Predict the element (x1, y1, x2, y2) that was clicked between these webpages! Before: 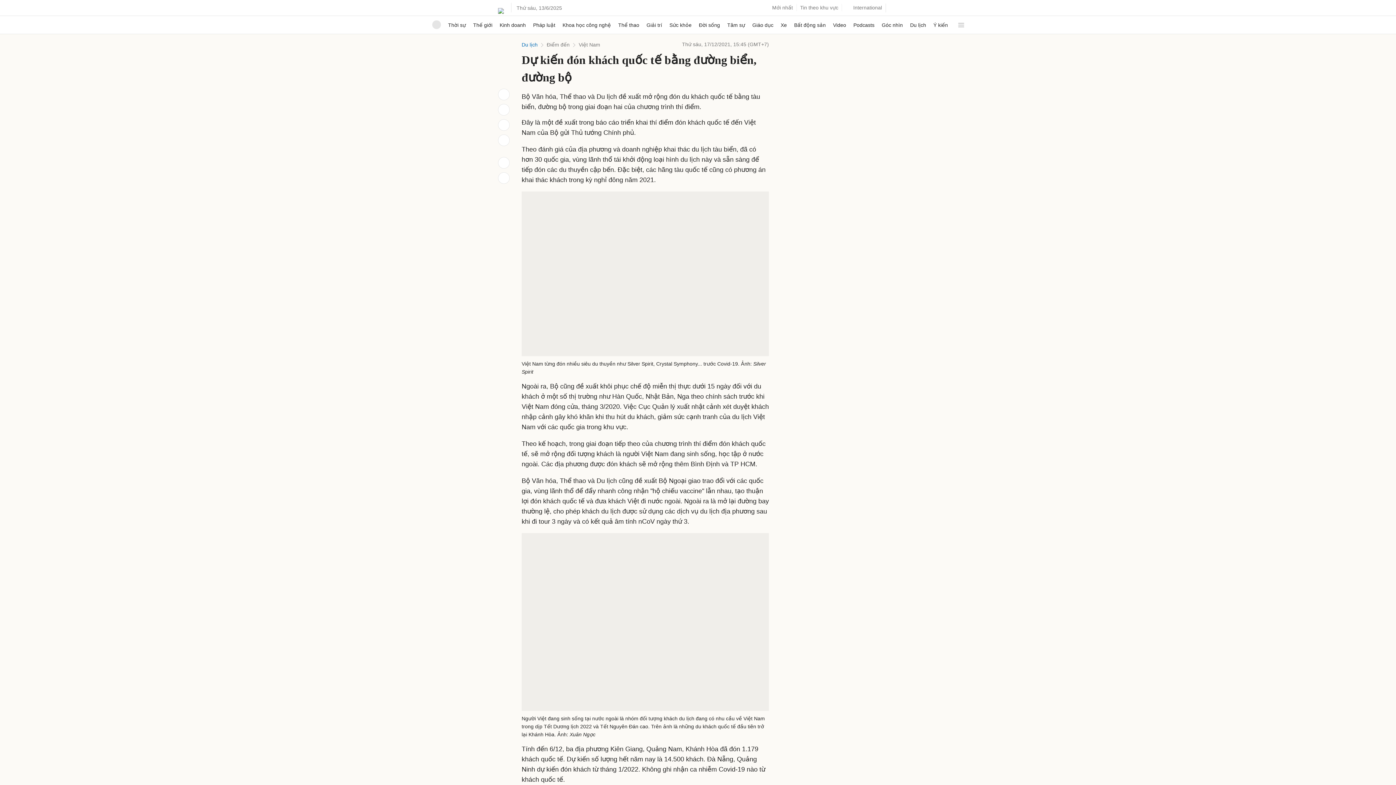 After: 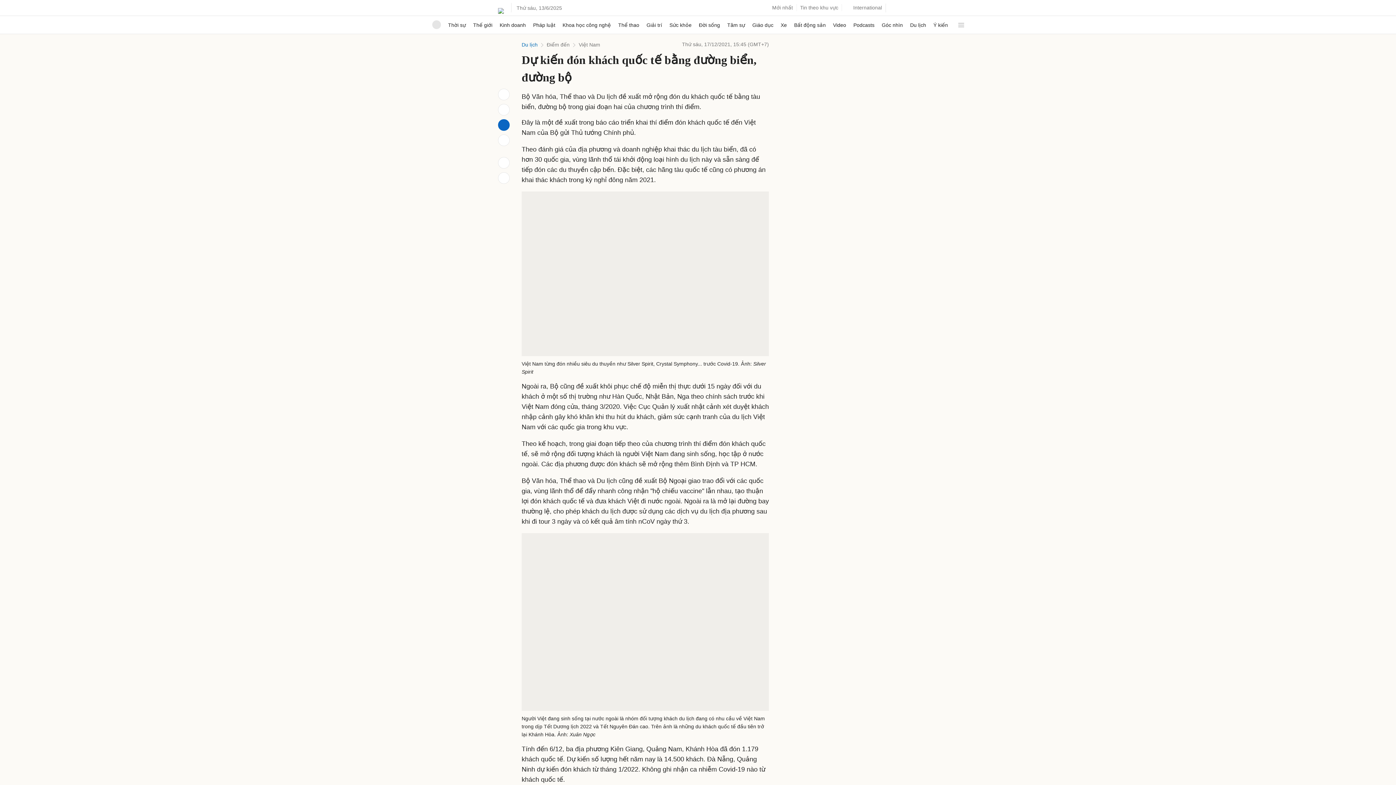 Action: bbox: (498, 217, 509, 229)